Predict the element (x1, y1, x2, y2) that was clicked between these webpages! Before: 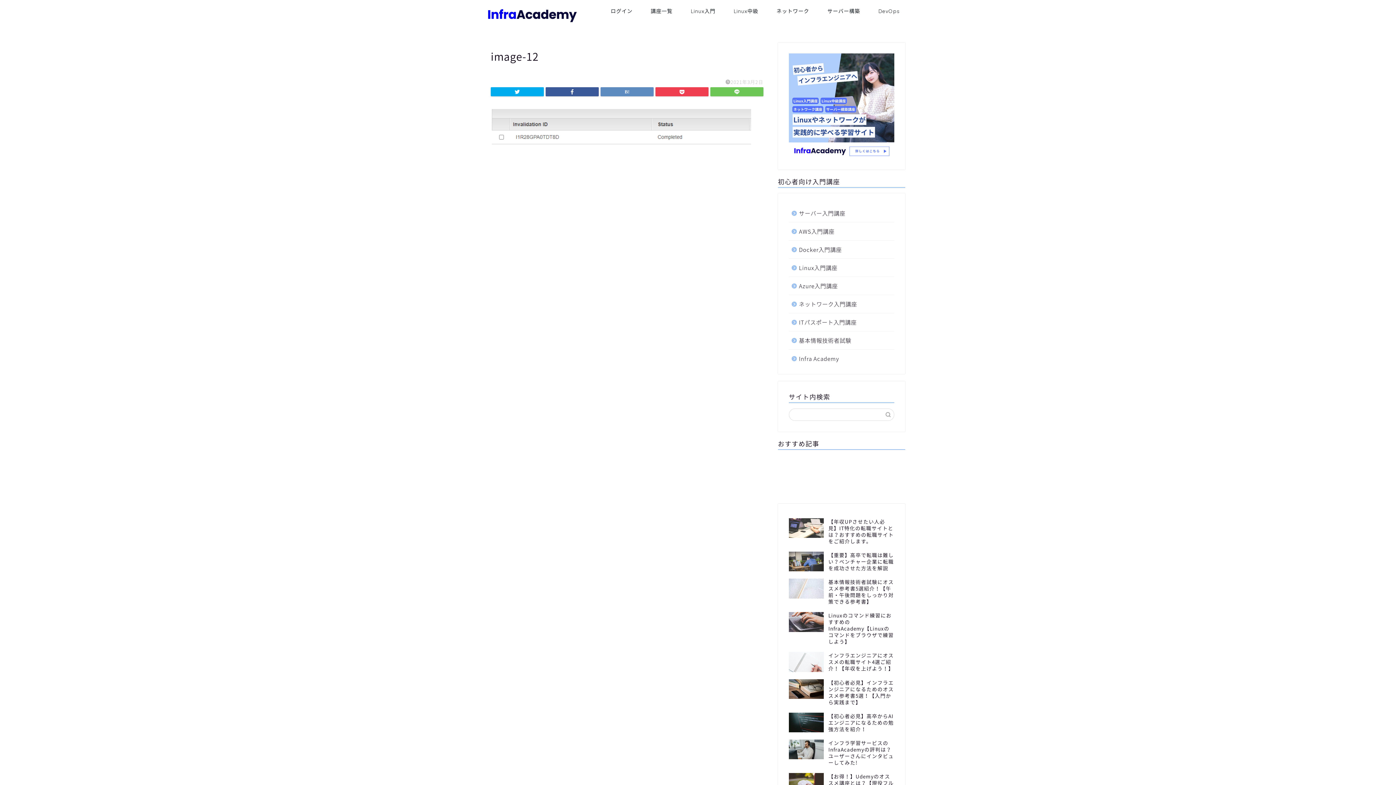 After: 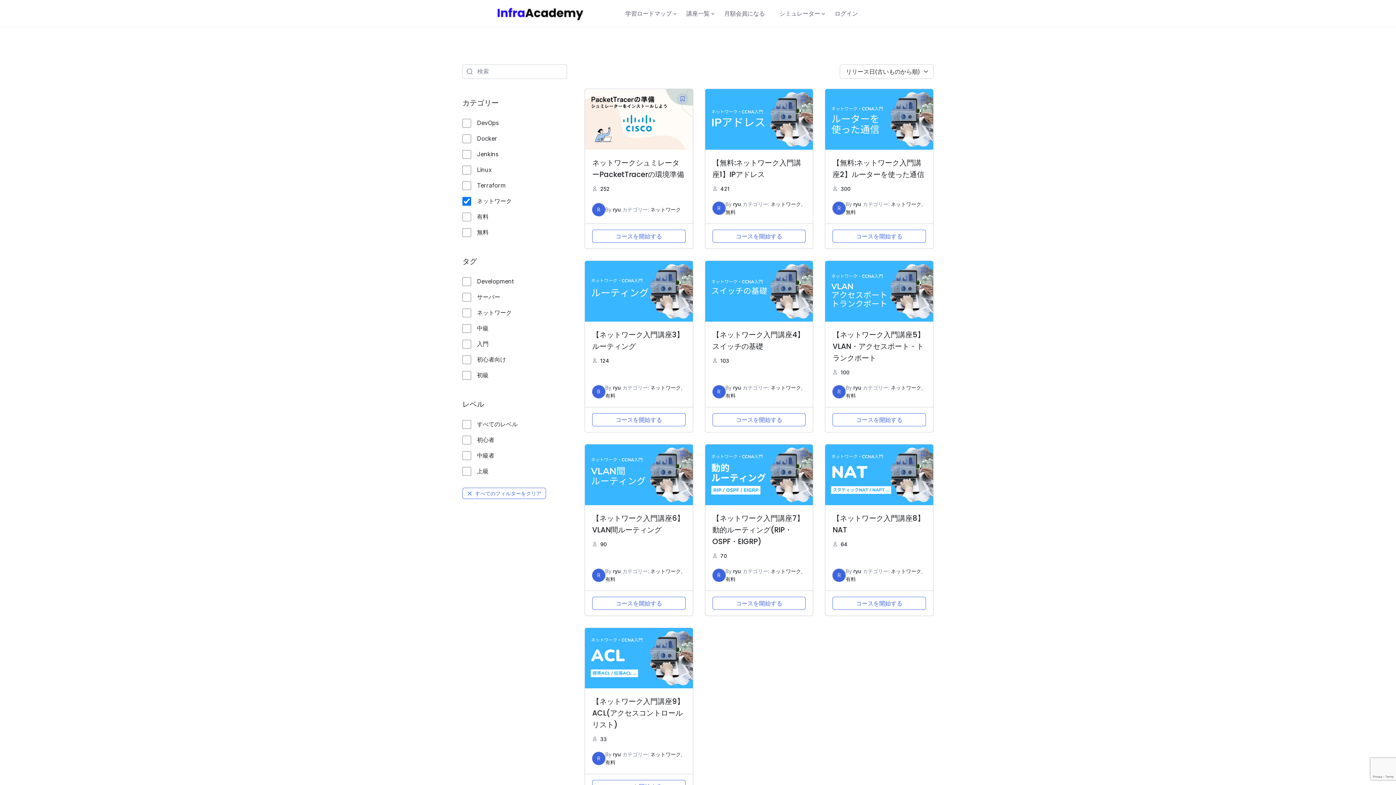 Action: label: ネットワーク bbox: (767, 5, 818, 20)